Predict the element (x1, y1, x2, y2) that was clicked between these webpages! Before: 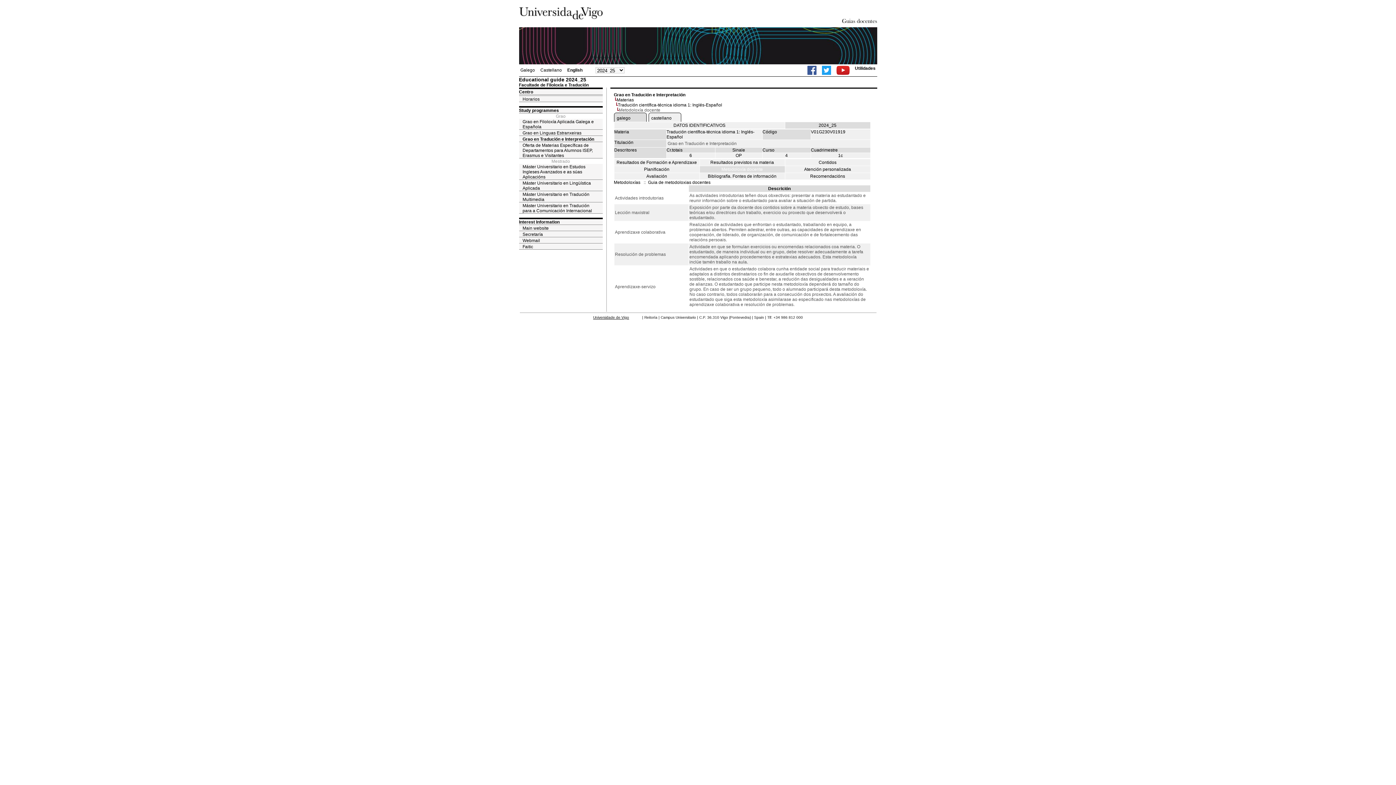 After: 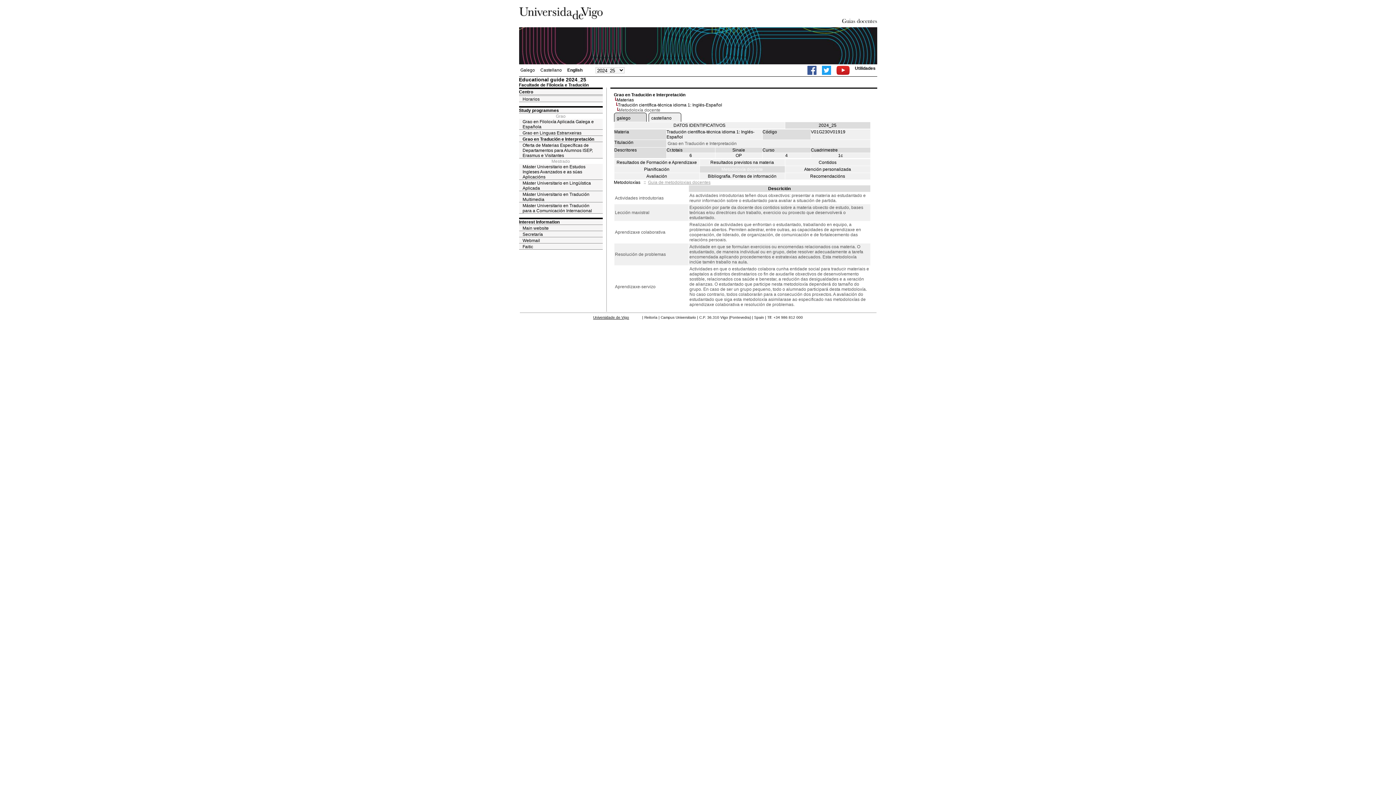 Action: bbox: (648, 180, 710, 185) label: Guia de metodoloxias docentes